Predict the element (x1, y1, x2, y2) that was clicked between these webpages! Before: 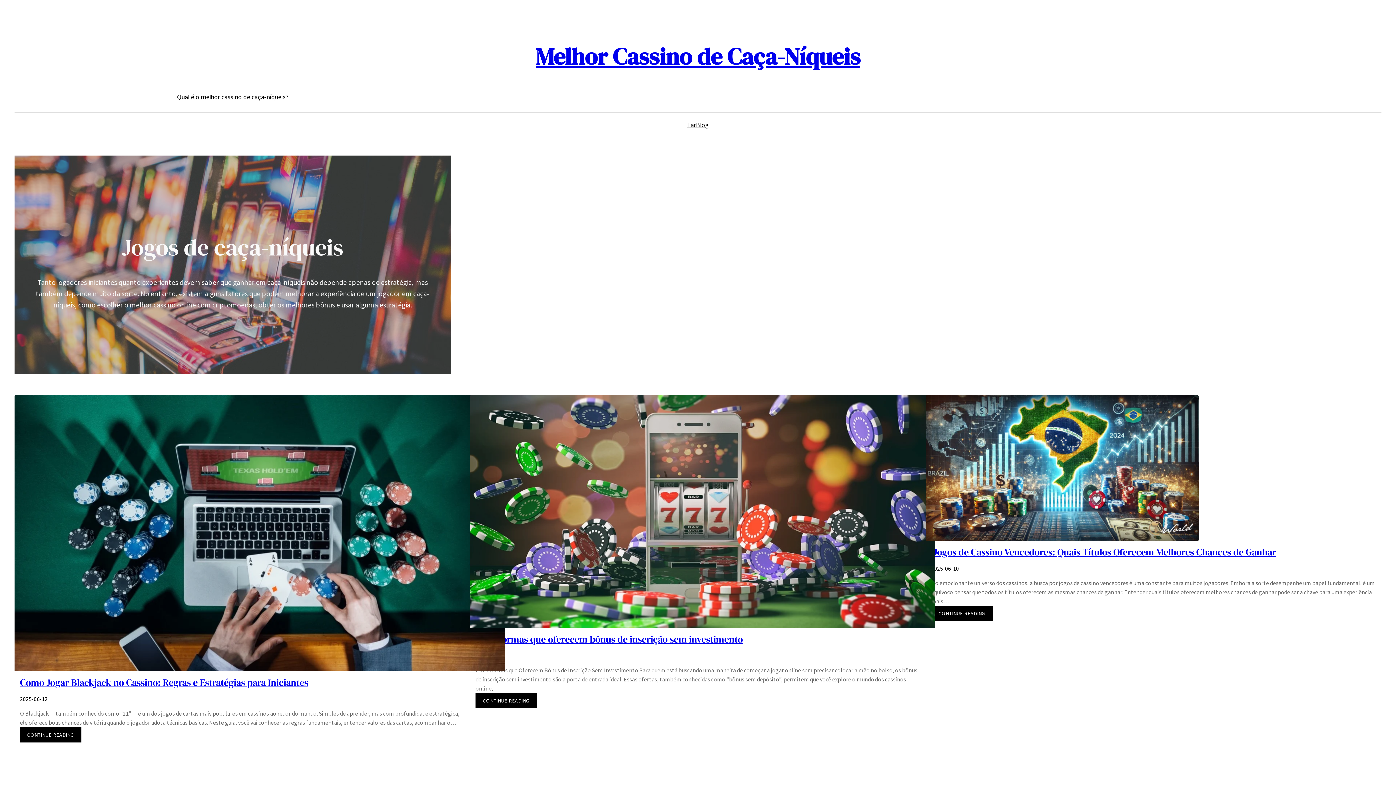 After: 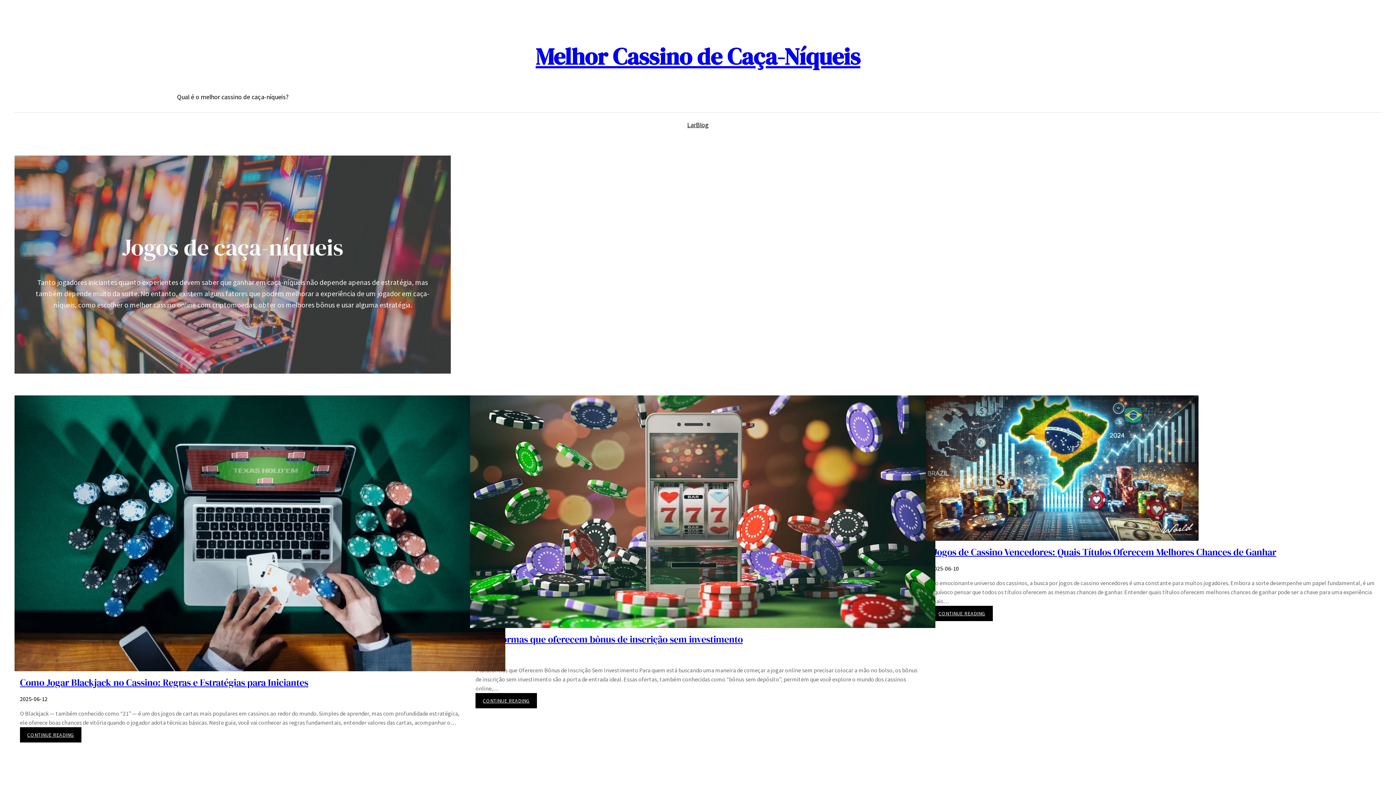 Action: label: Melhor Cassino de Caça-Níqueis bbox: (535, 40, 860, 72)